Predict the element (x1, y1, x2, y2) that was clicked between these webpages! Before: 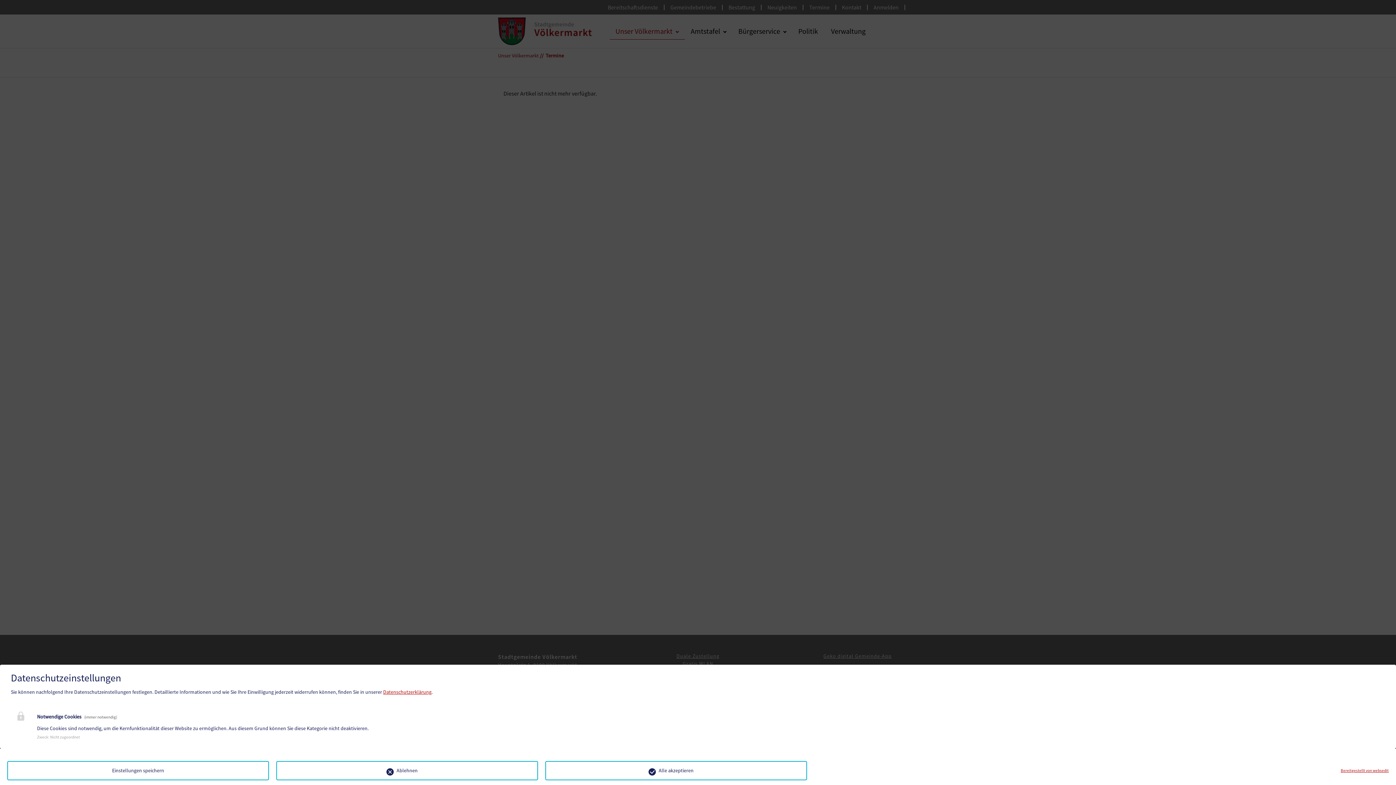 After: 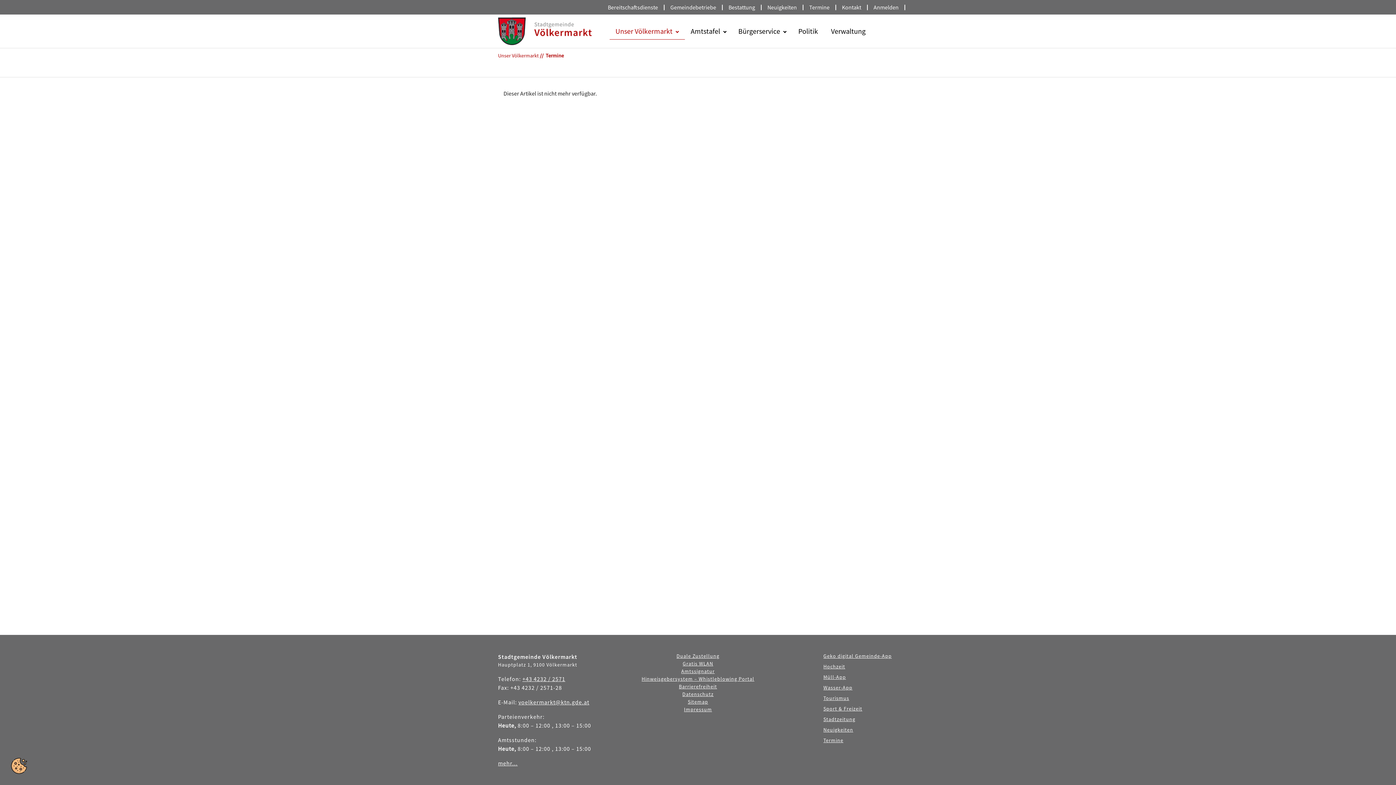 Action: label: Ablehnen bbox: (276, 761, 538, 780)